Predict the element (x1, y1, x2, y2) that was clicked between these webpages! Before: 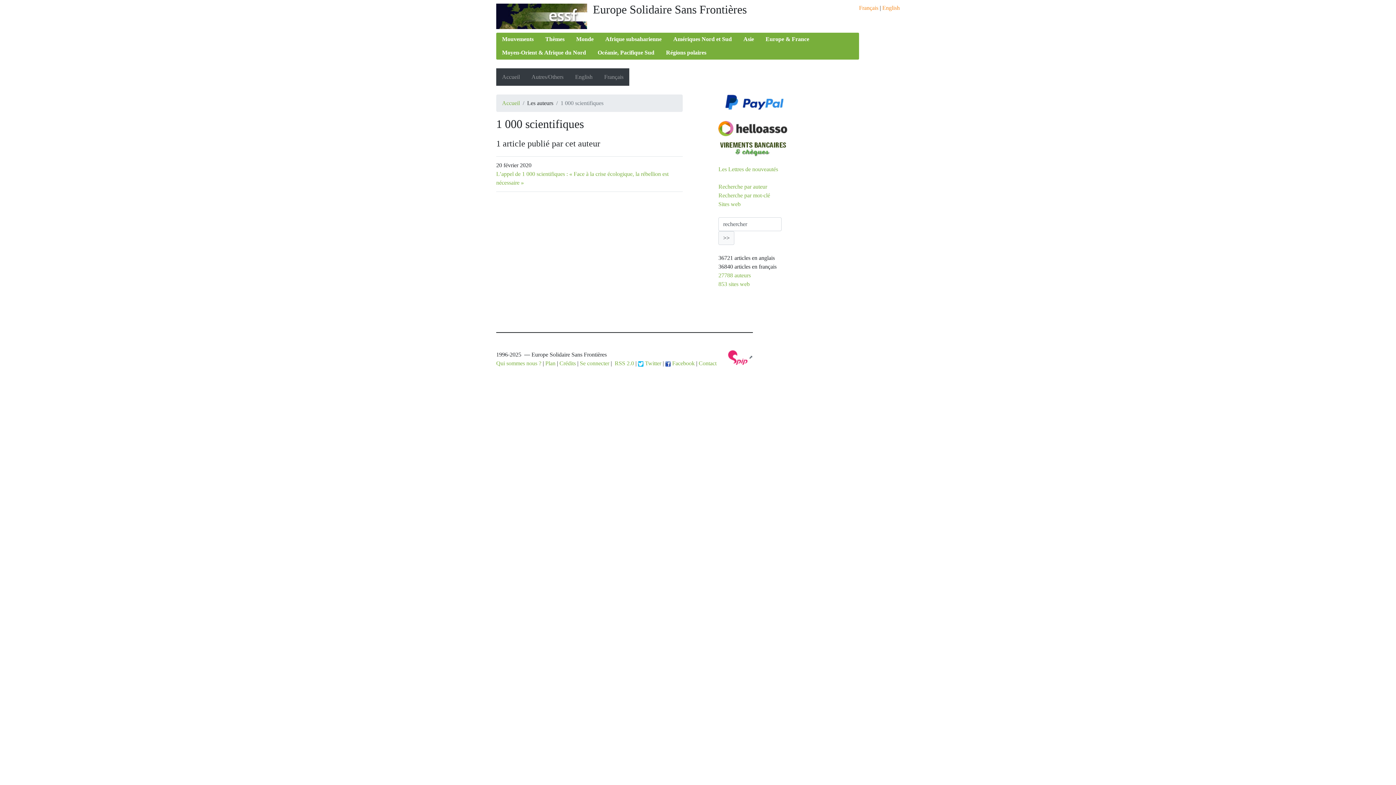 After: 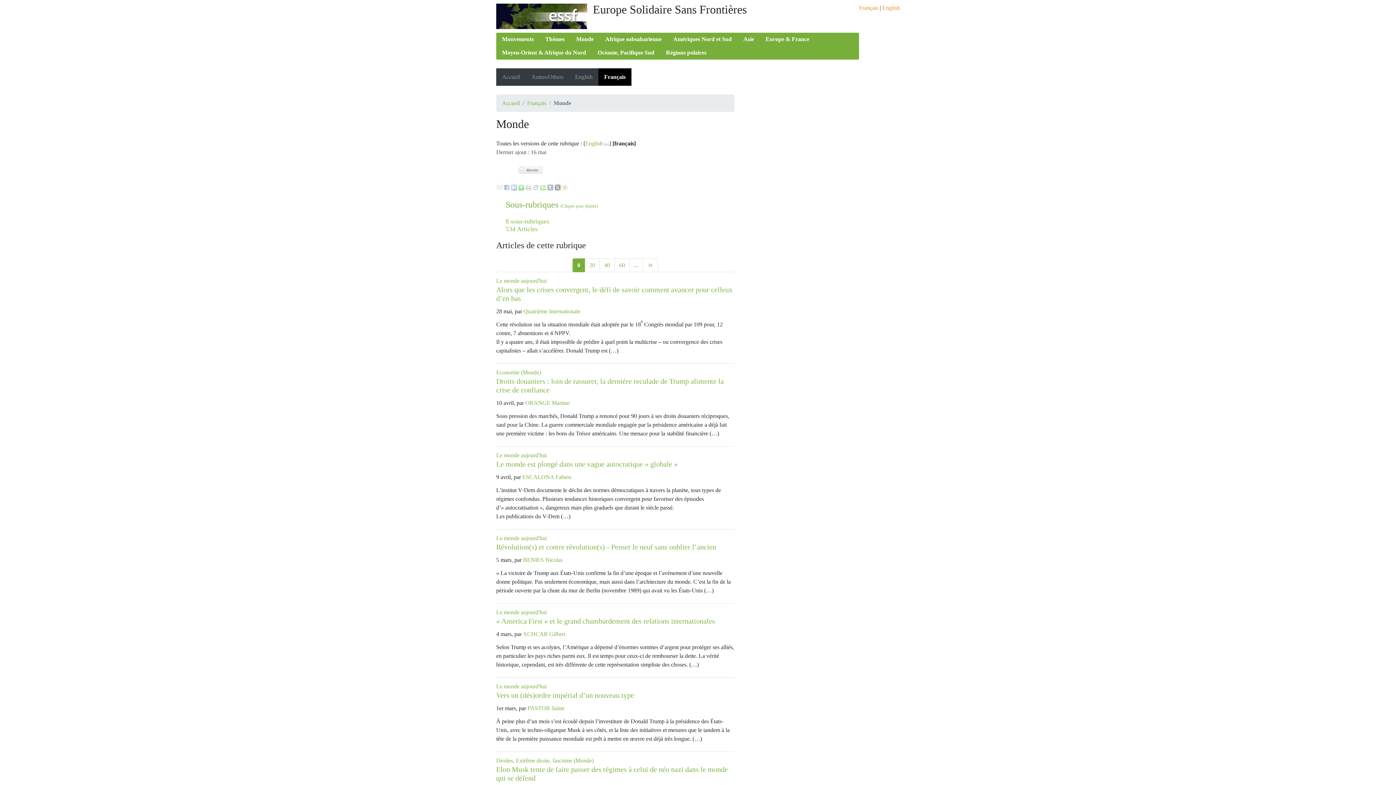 Action: label: Monde bbox: (570, 32, 599, 46)